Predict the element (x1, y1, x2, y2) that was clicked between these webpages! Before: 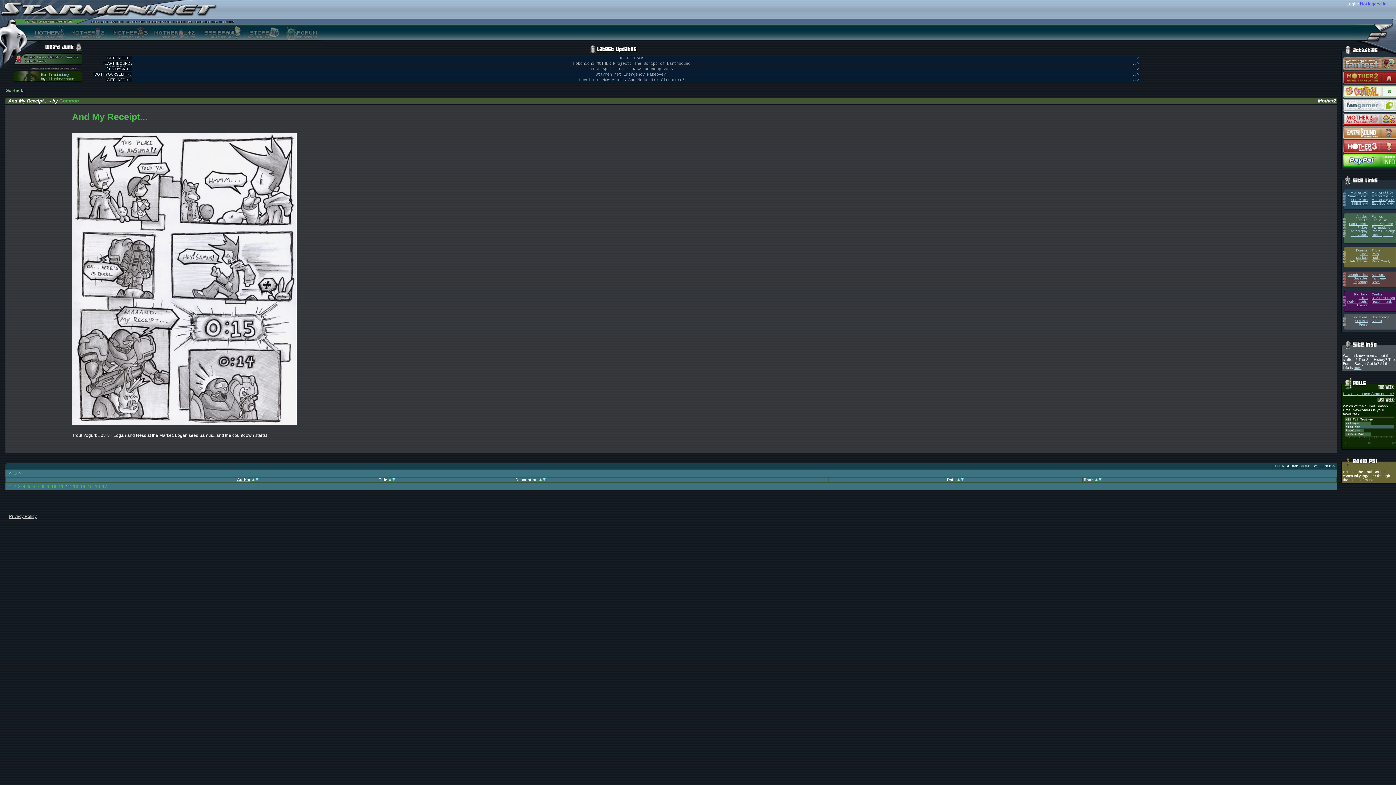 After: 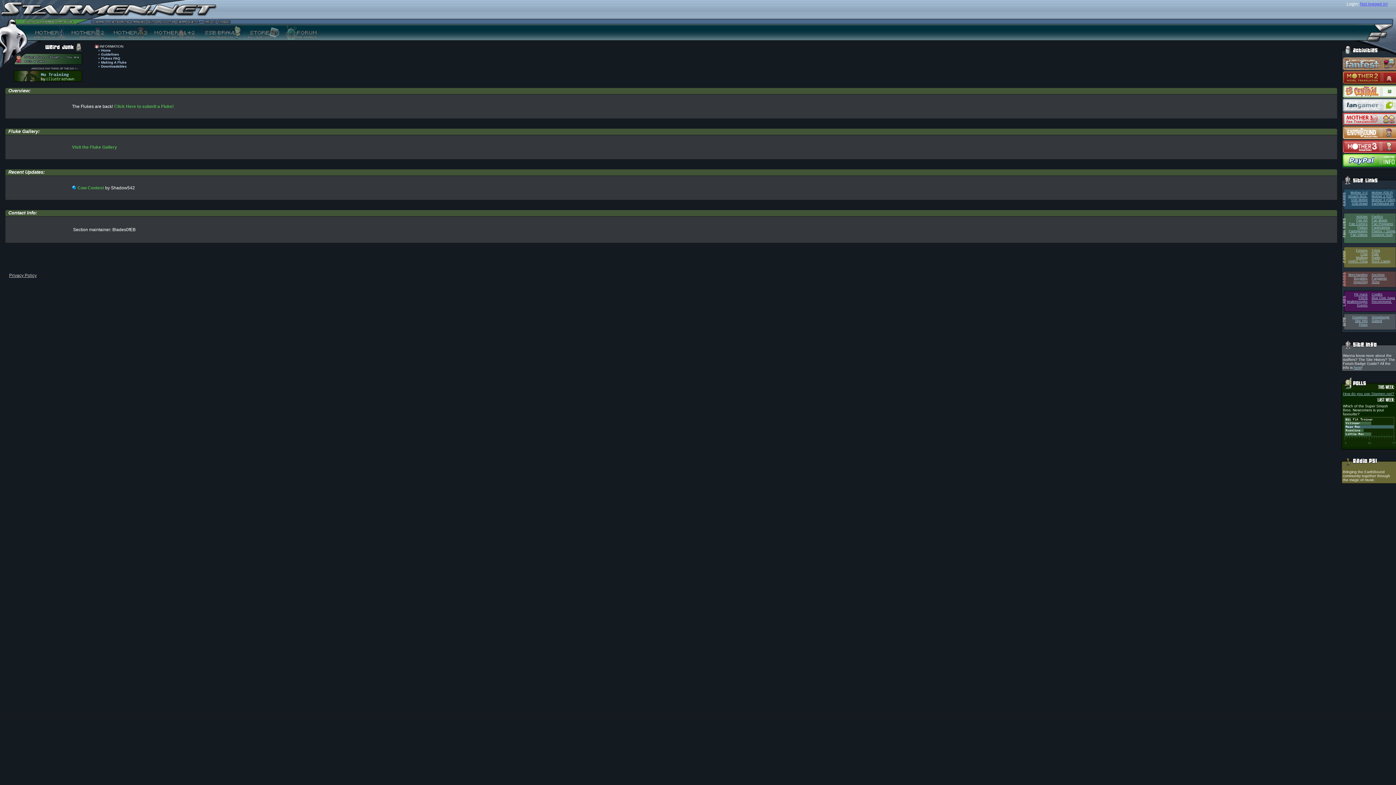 Action: label: Flukes bbox: (1357, 225, 1368, 229)